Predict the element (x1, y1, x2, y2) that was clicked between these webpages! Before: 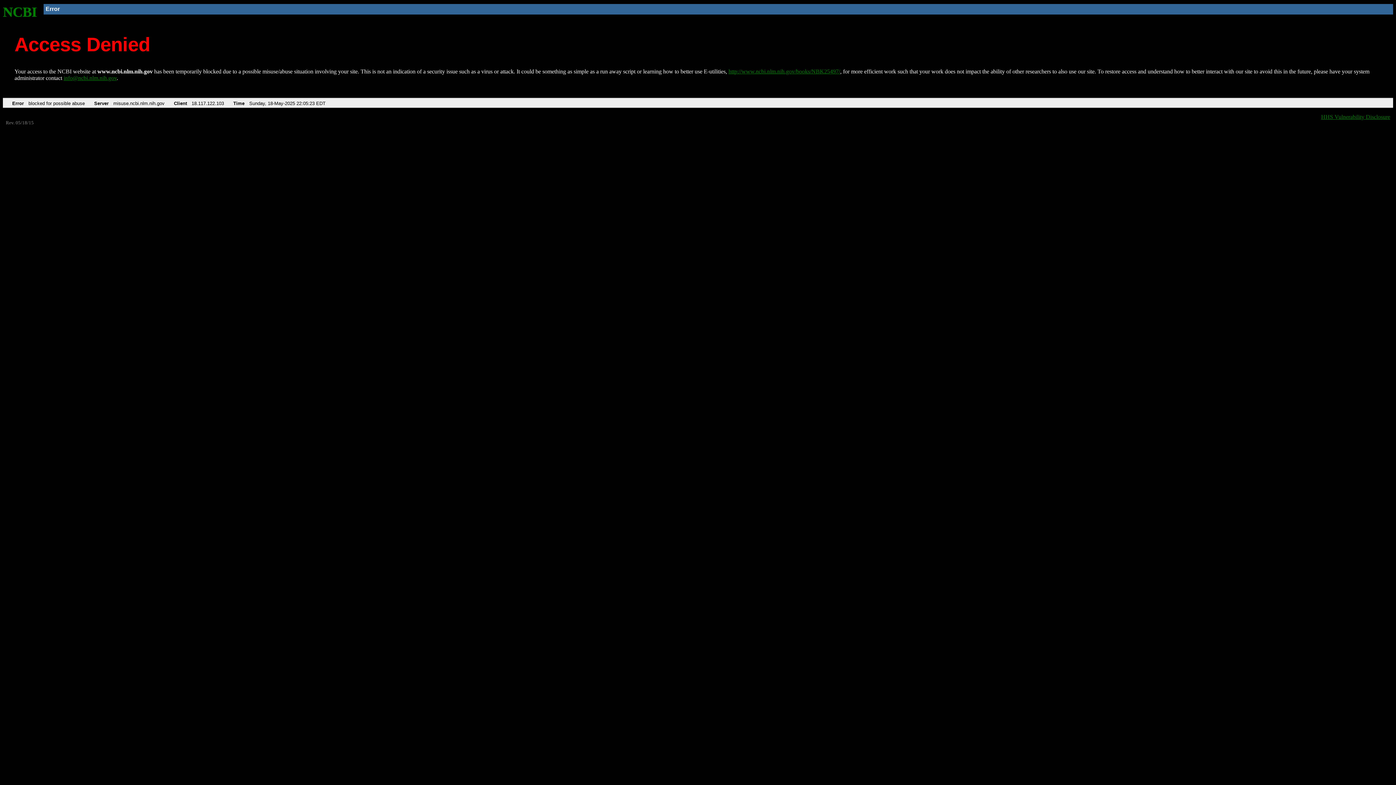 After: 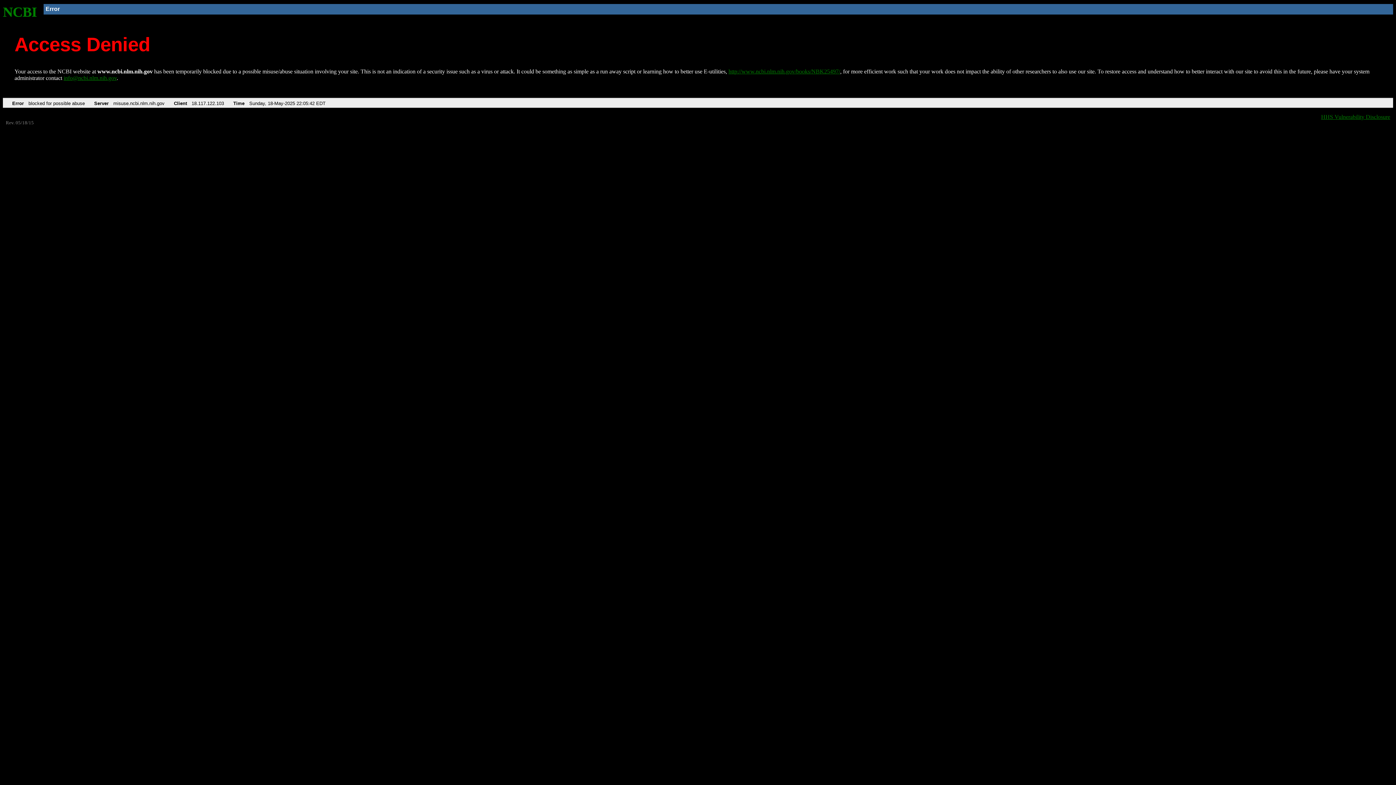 Action: bbox: (728, 68, 840, 74) label: http://www.ncbi.nlm.nih.gov/books/NBK25497/